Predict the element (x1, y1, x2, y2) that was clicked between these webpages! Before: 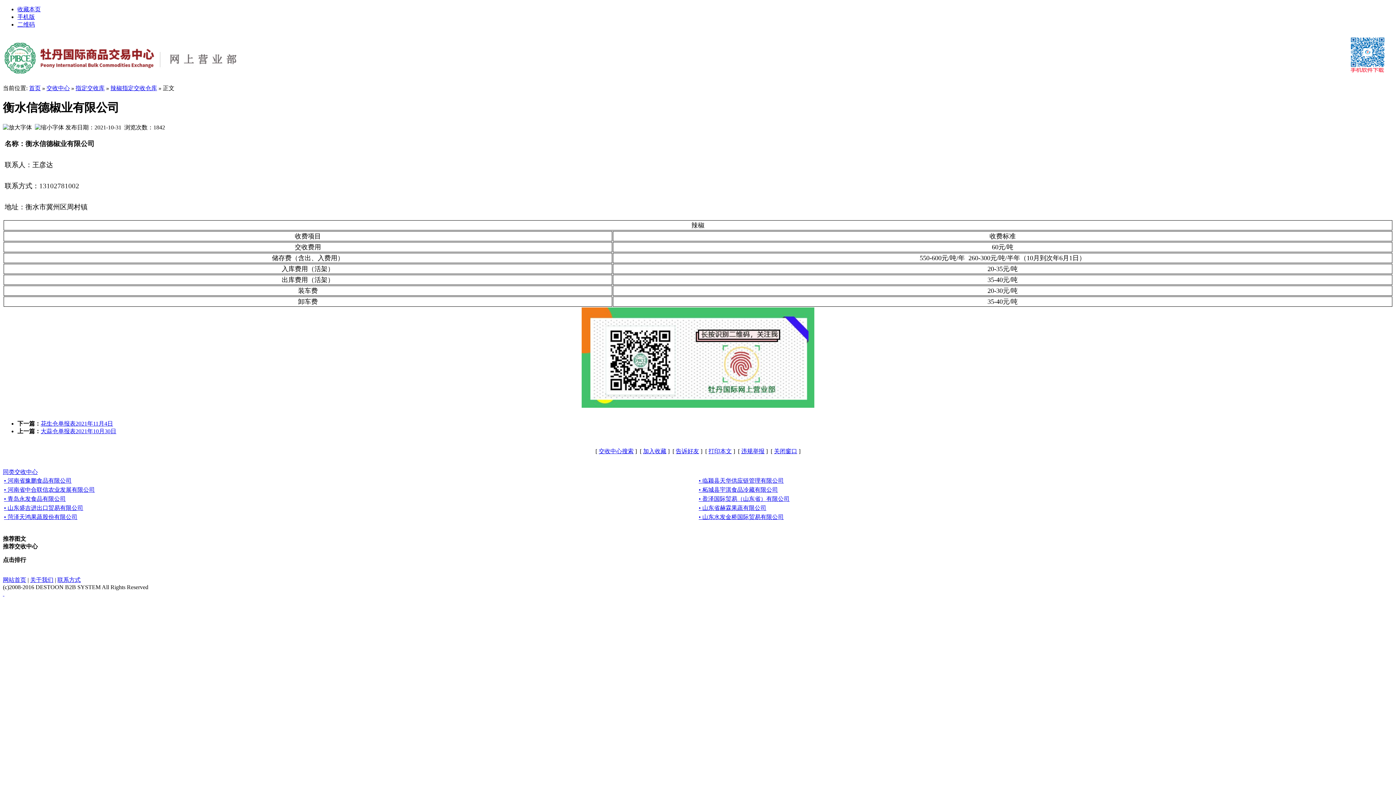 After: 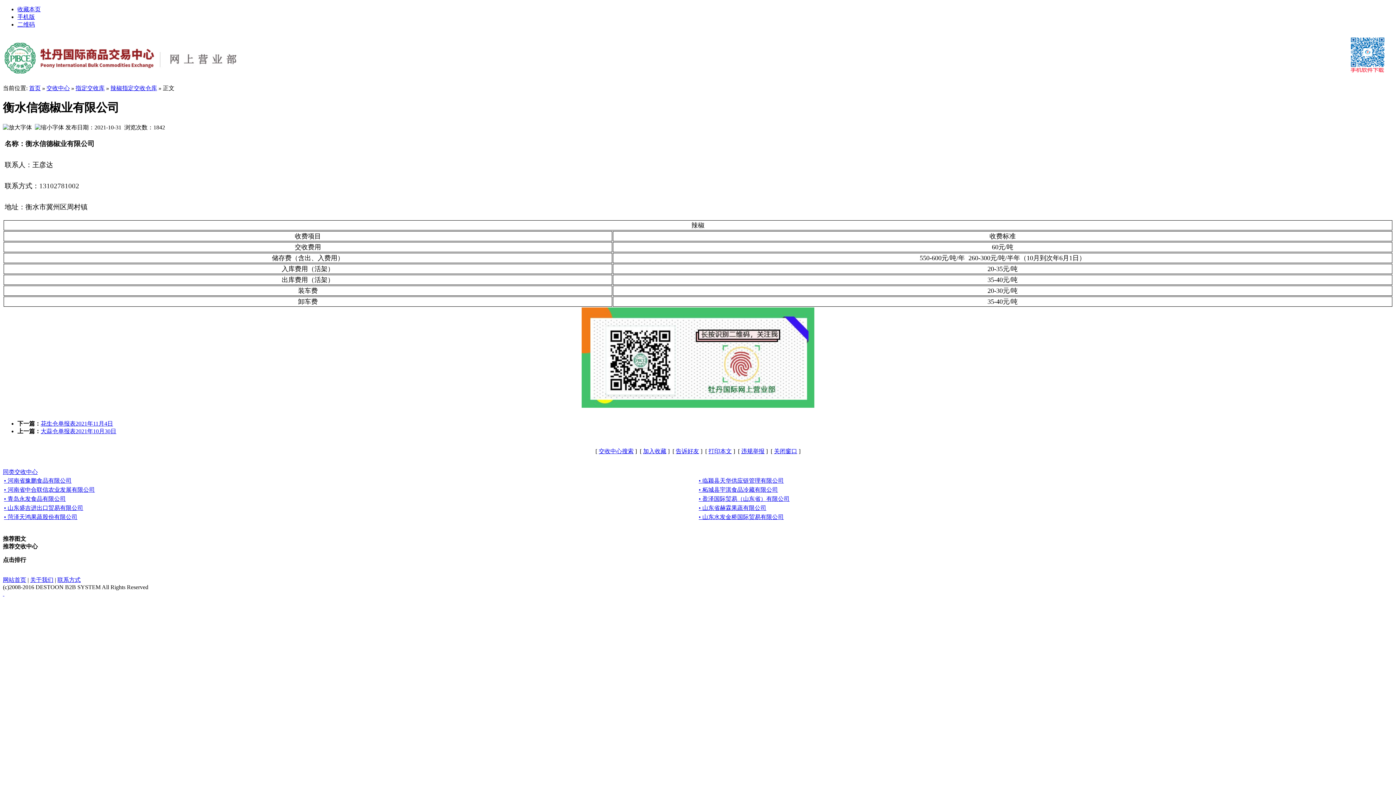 Action: label: 违规举报 bbox: (741, 448, 764, 454)